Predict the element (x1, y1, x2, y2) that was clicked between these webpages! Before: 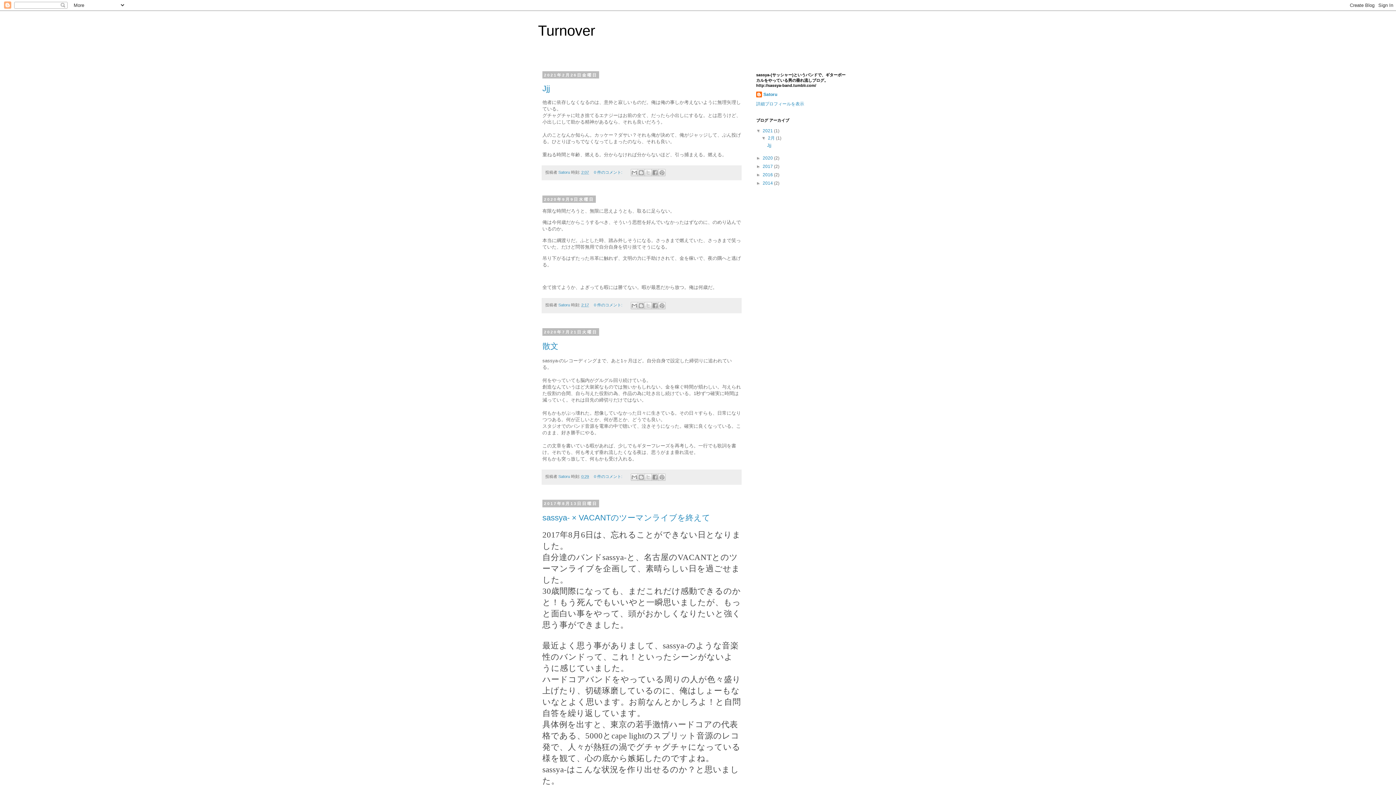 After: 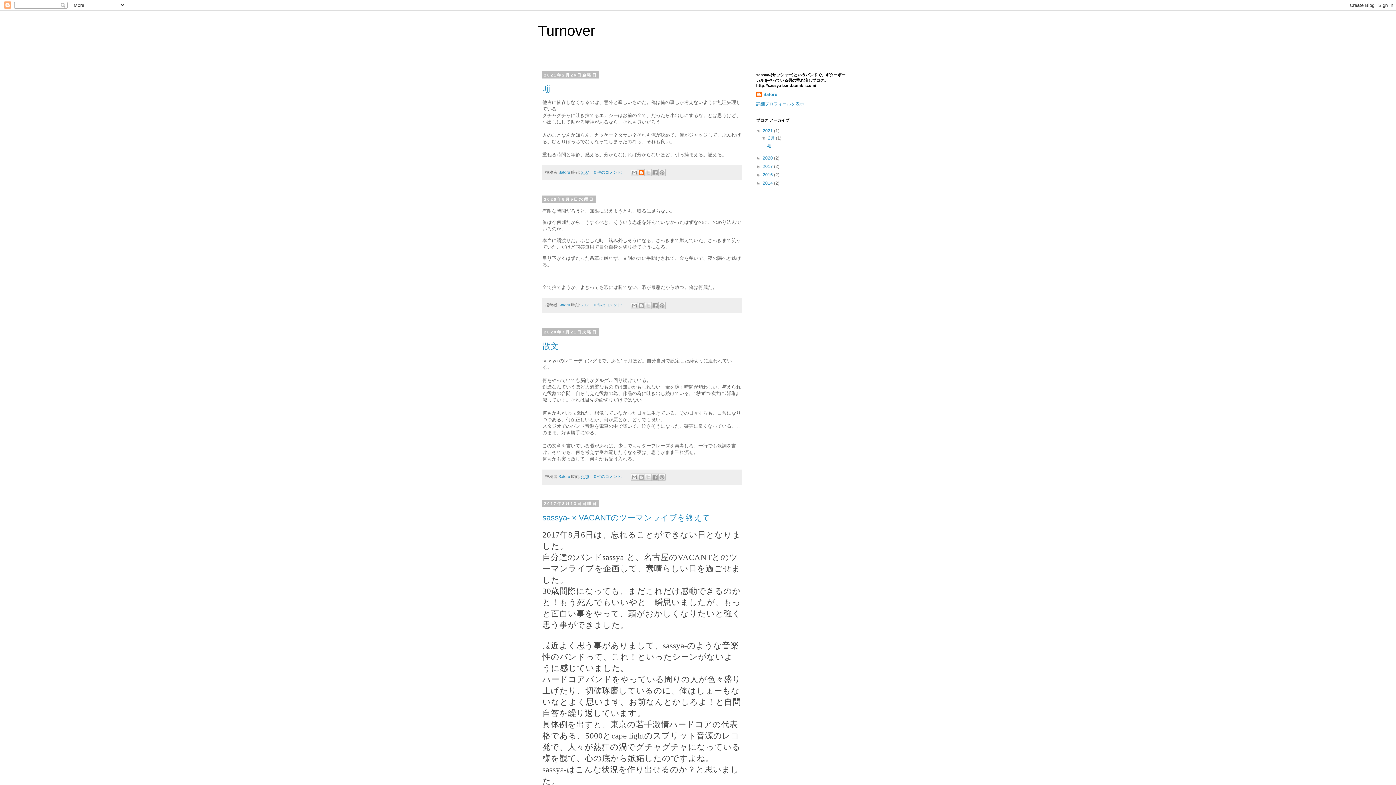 Action: label: BlogThis! bbox: (637, 169, 645, 176)